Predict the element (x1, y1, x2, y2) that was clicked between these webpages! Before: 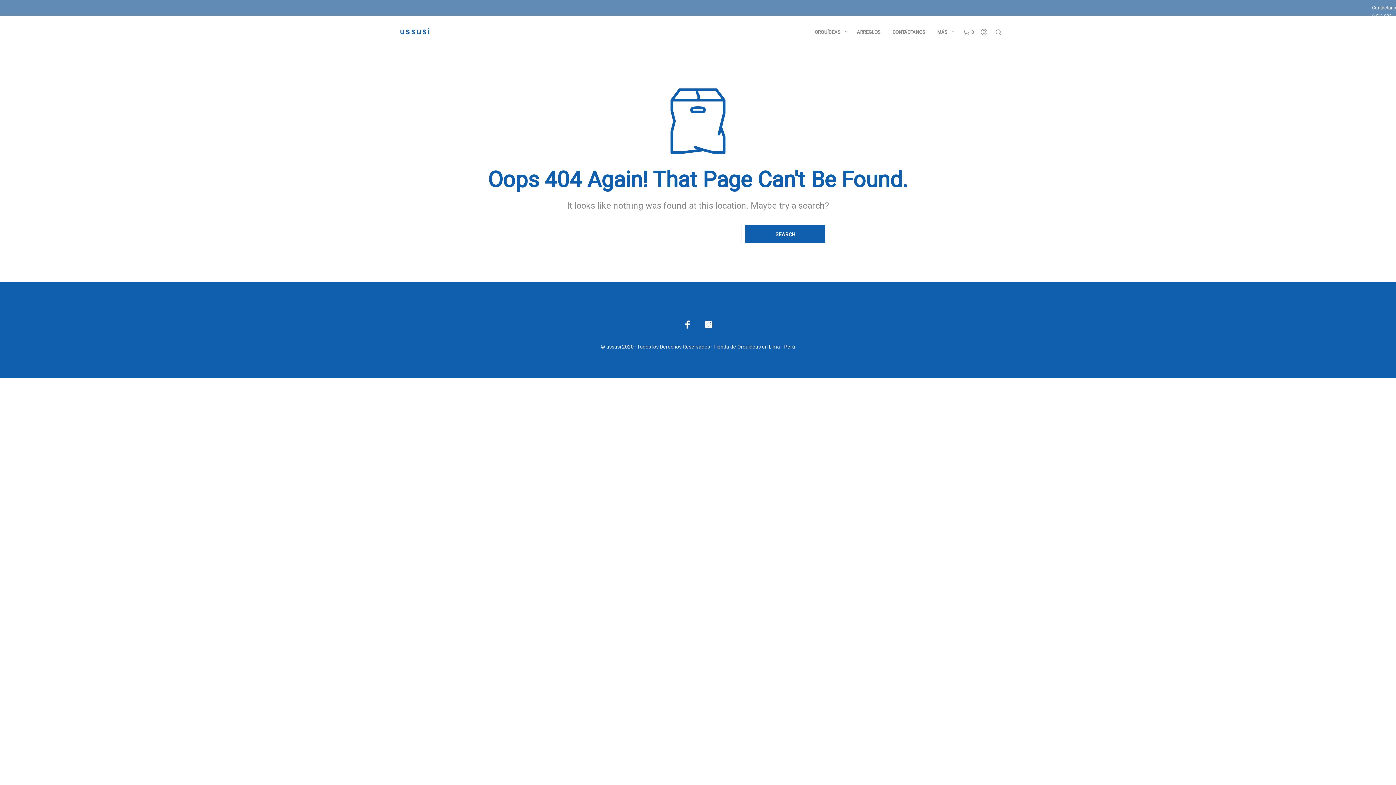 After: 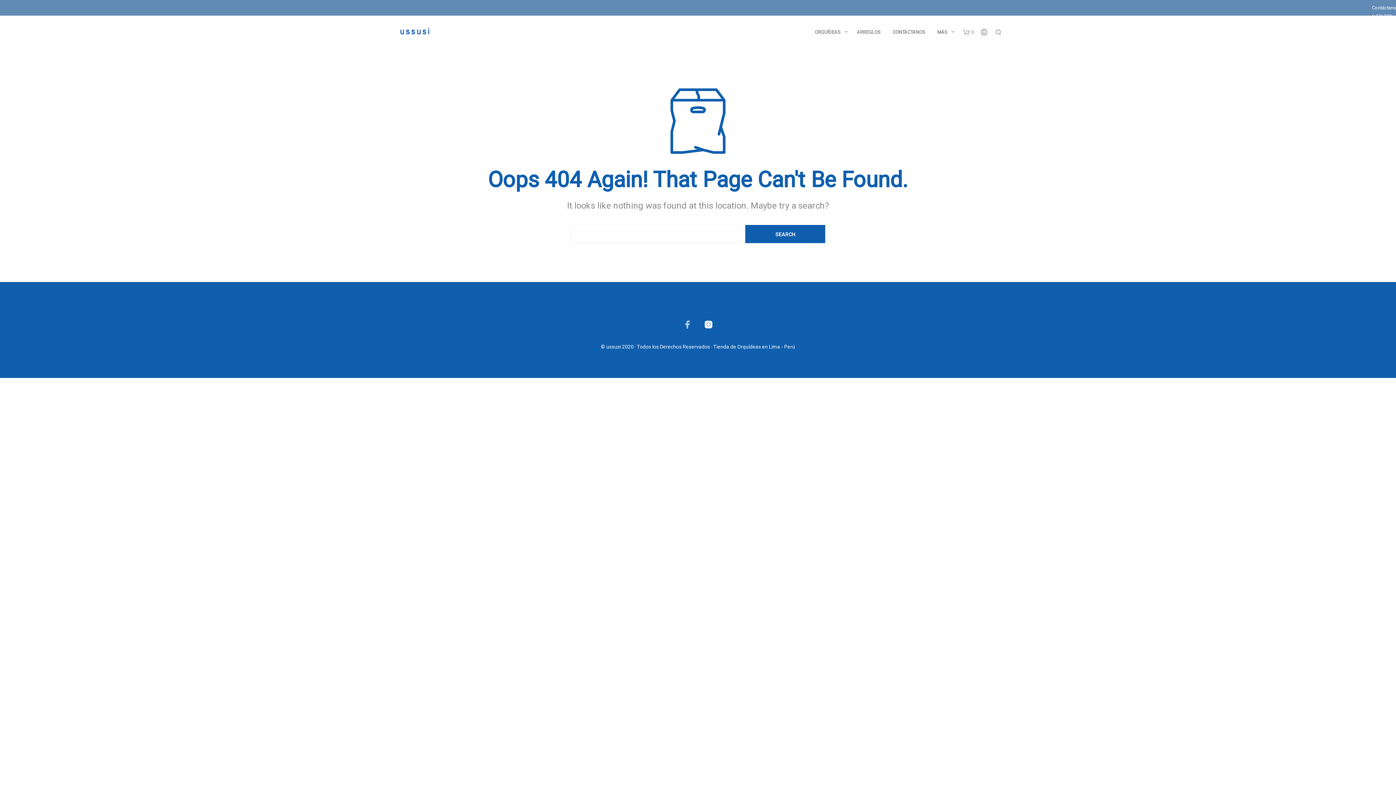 Action: bbox: (683, 320, 692, 329)